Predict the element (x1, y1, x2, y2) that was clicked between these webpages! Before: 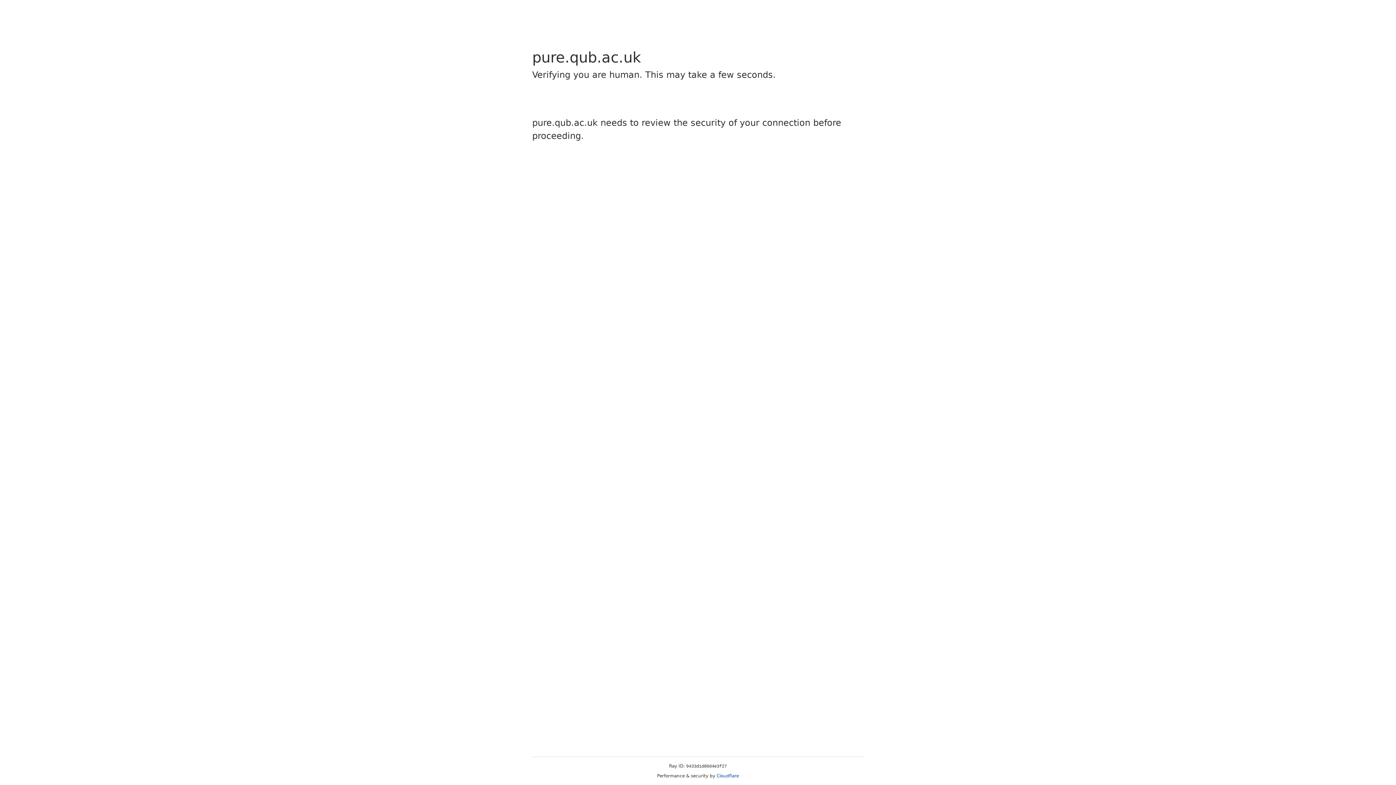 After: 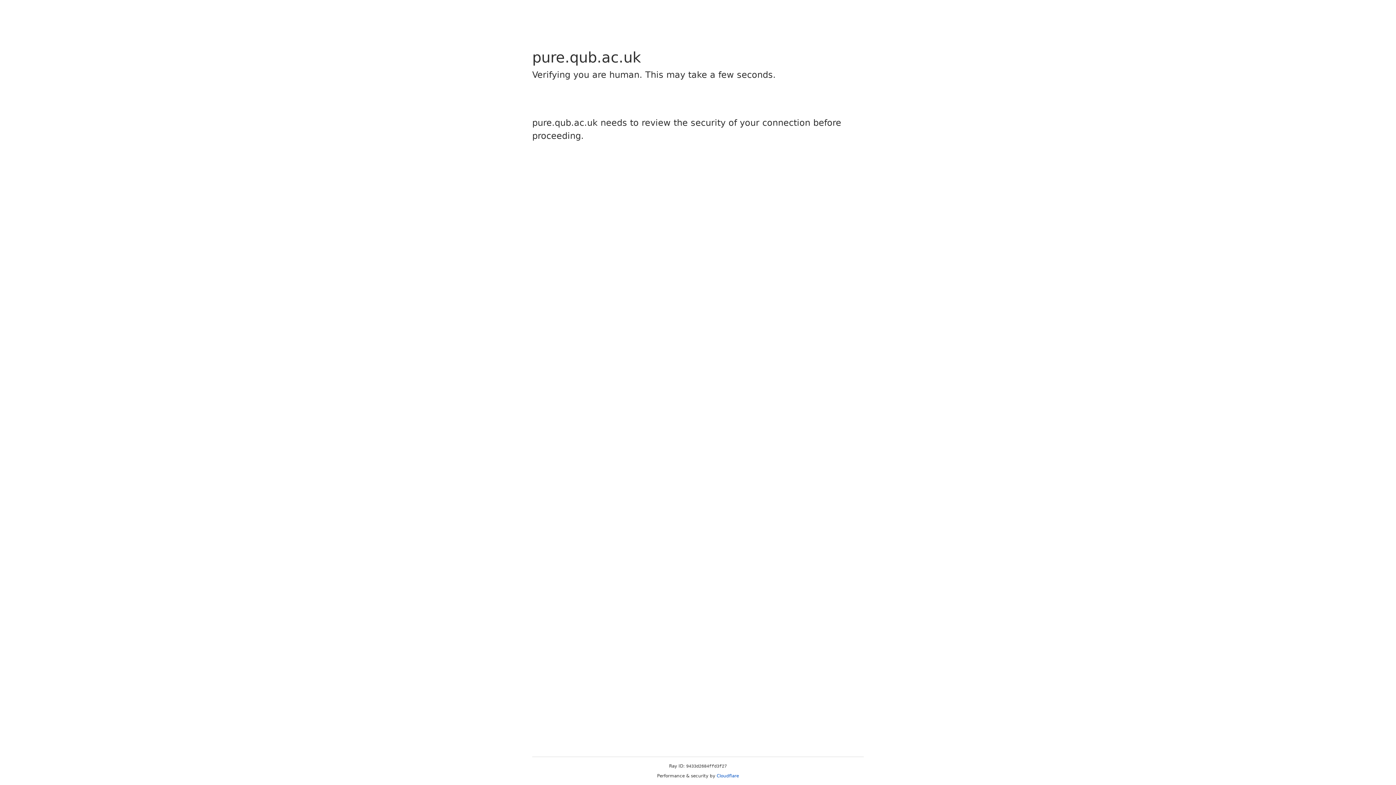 Action: bbox: (716, 773, 739, 778) label: Cloudflare